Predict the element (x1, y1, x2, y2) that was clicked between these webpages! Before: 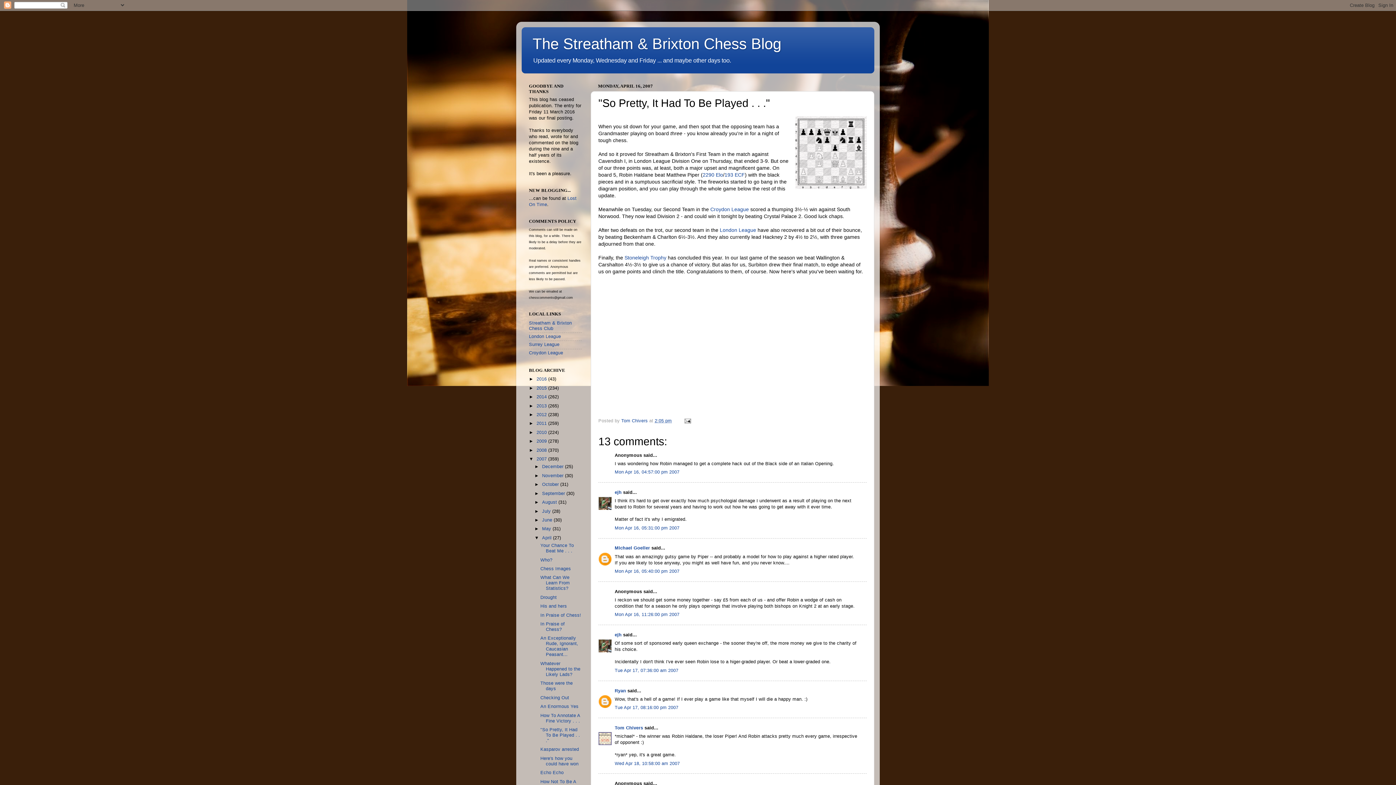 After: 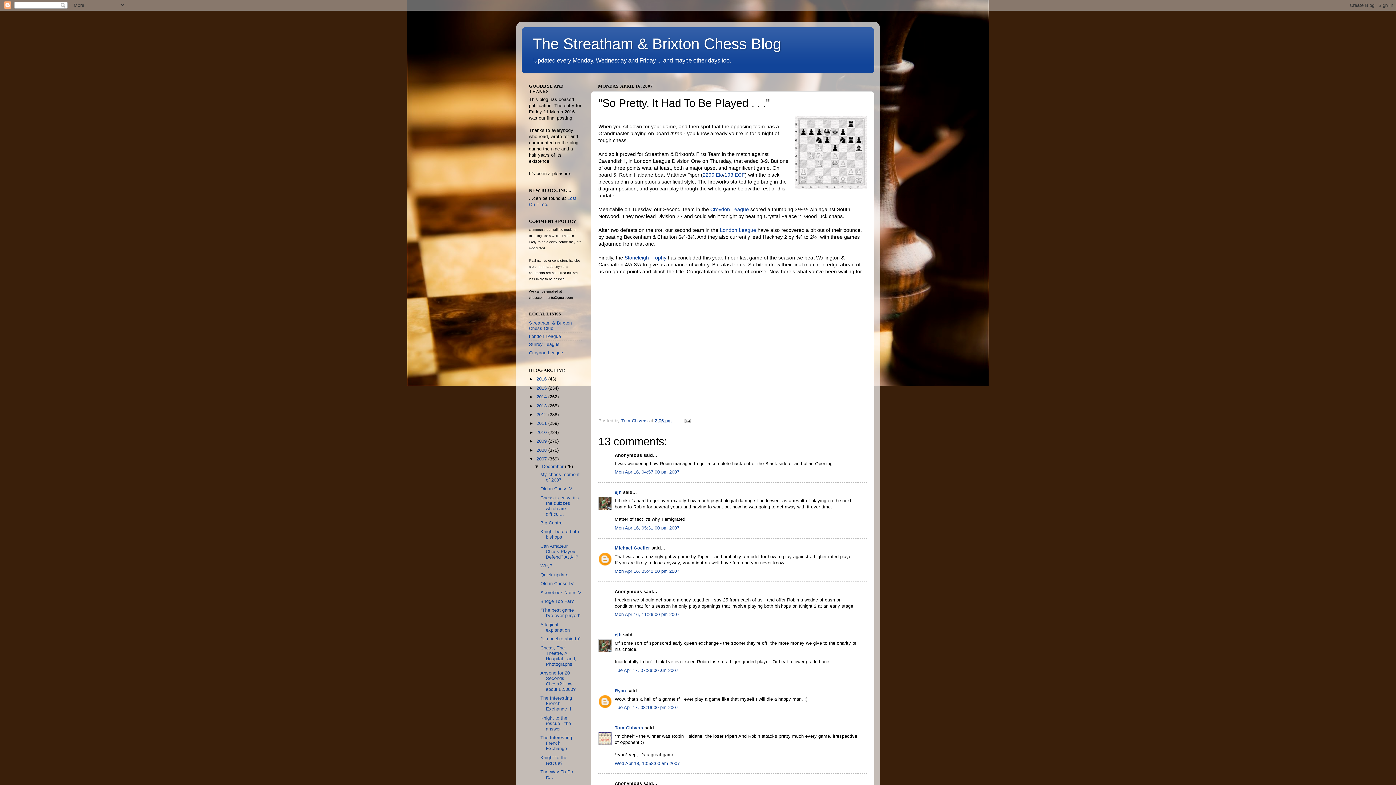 Action: bbox: (534, 464, 542, 469) label: ►  